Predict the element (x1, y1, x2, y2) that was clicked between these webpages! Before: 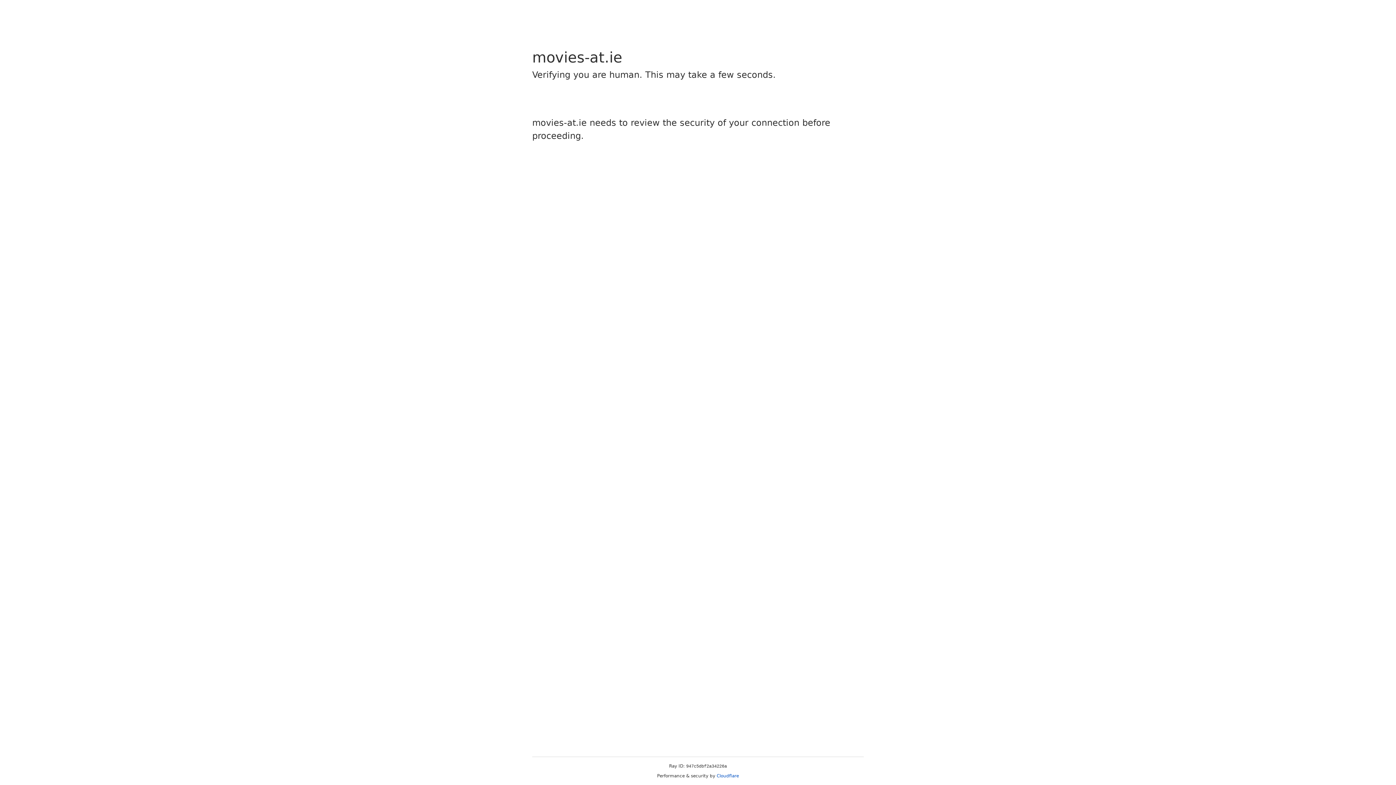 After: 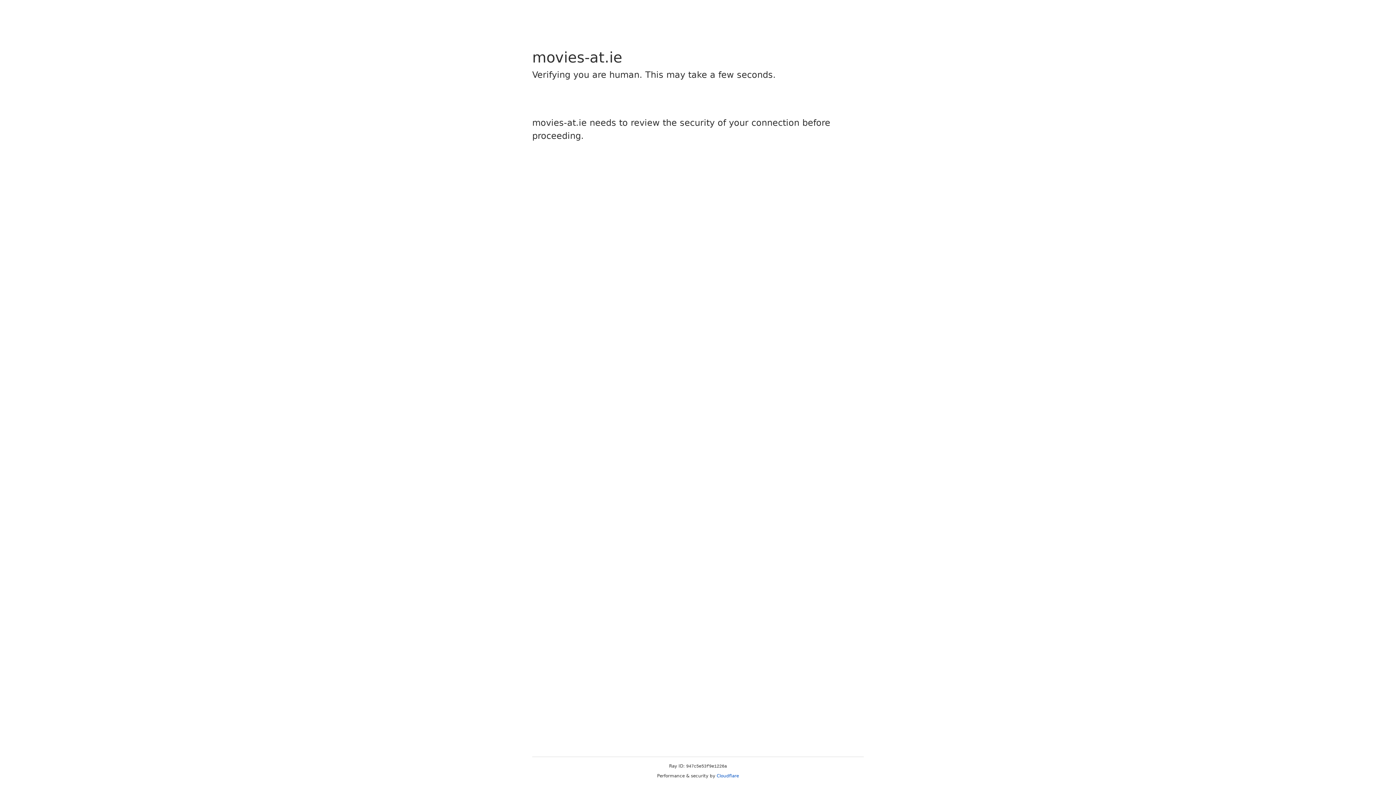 Action: bbox: (716, 773, 739, 778) label: Cloudflare